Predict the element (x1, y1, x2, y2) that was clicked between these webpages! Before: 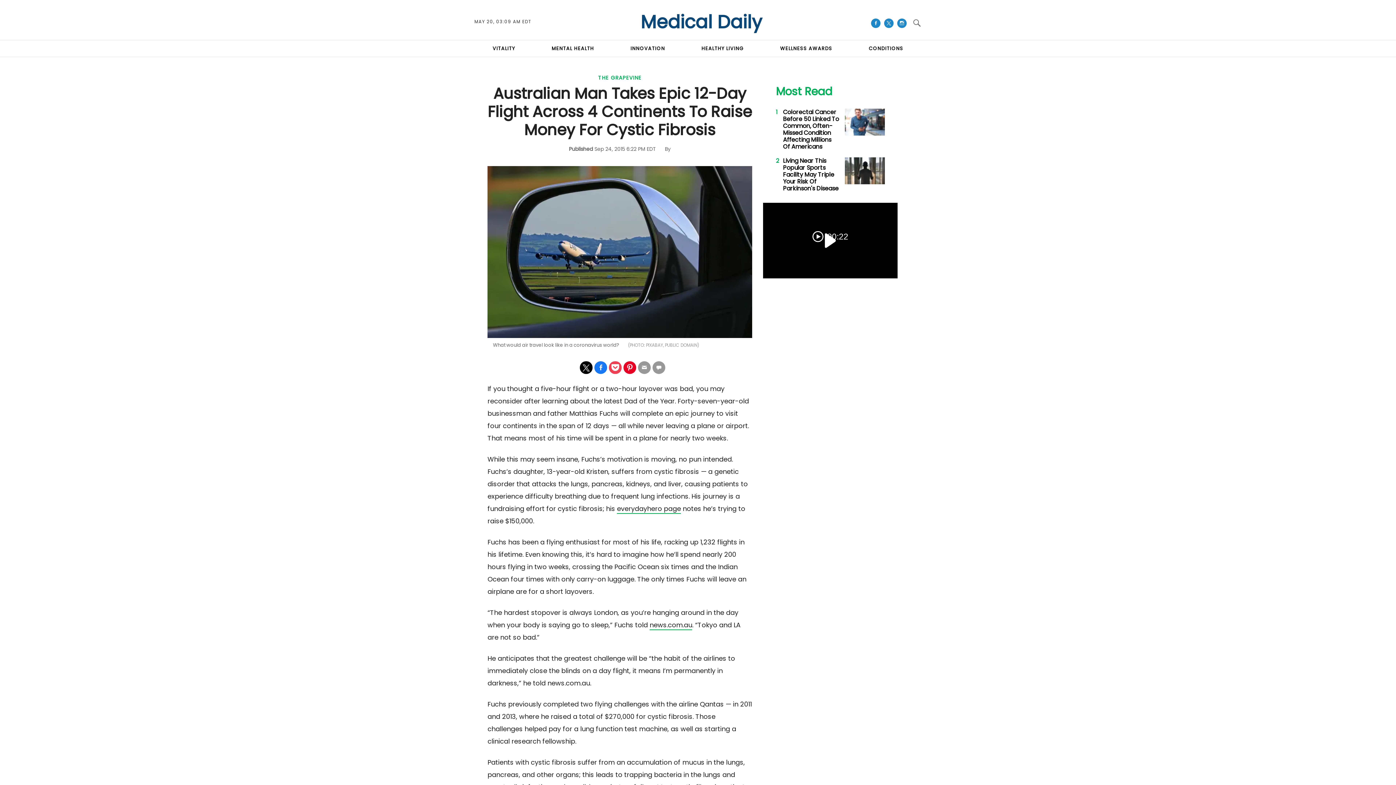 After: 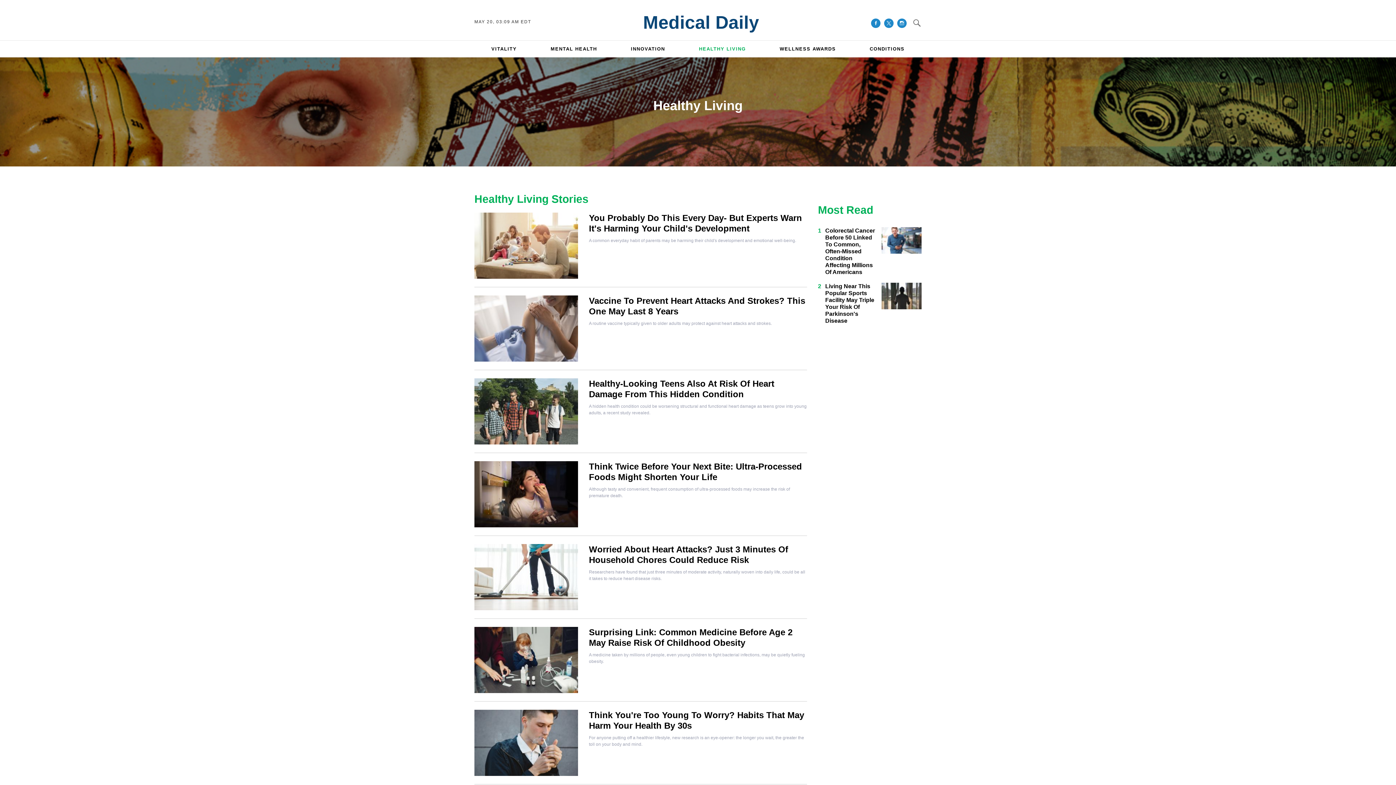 Action: bbox: (701, 45, 743, 52) label: HEALTHY LIVING